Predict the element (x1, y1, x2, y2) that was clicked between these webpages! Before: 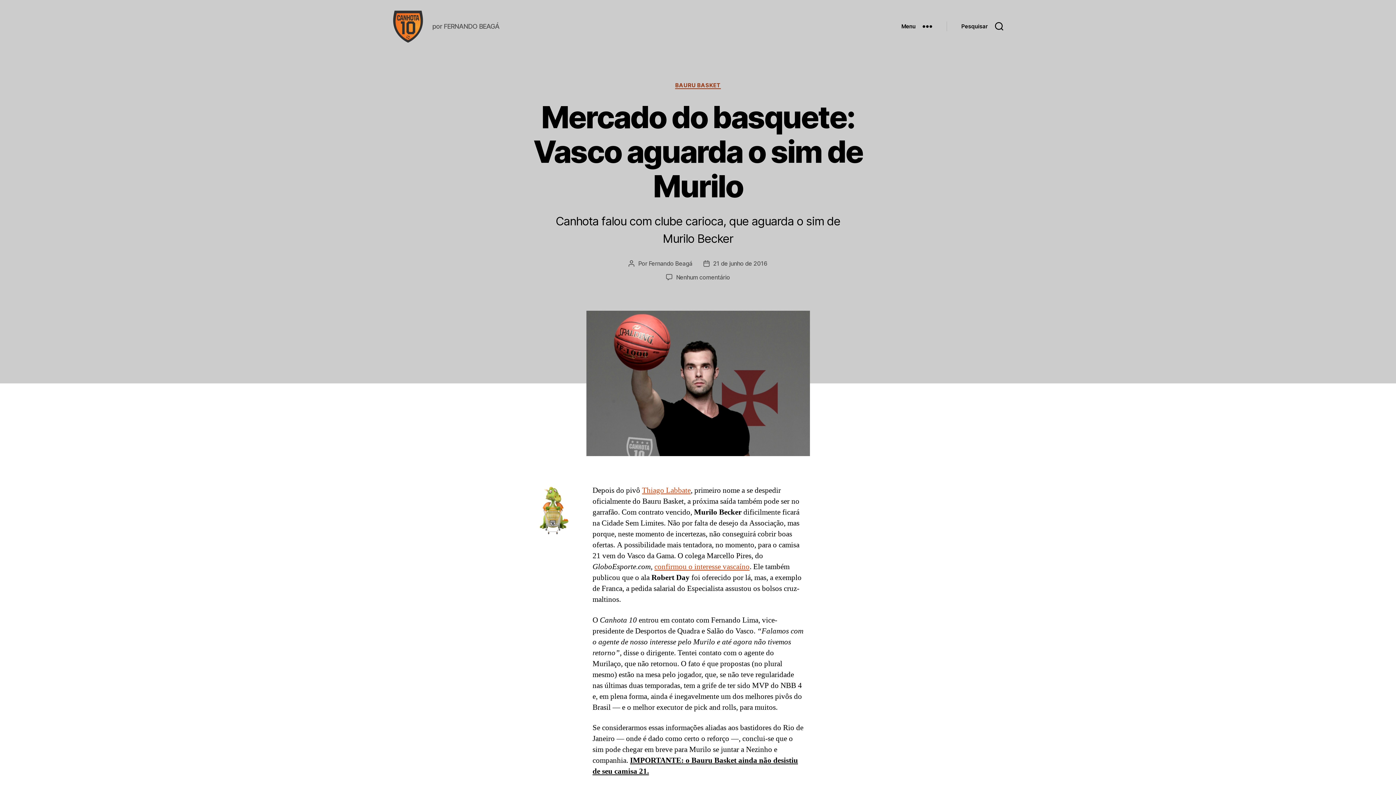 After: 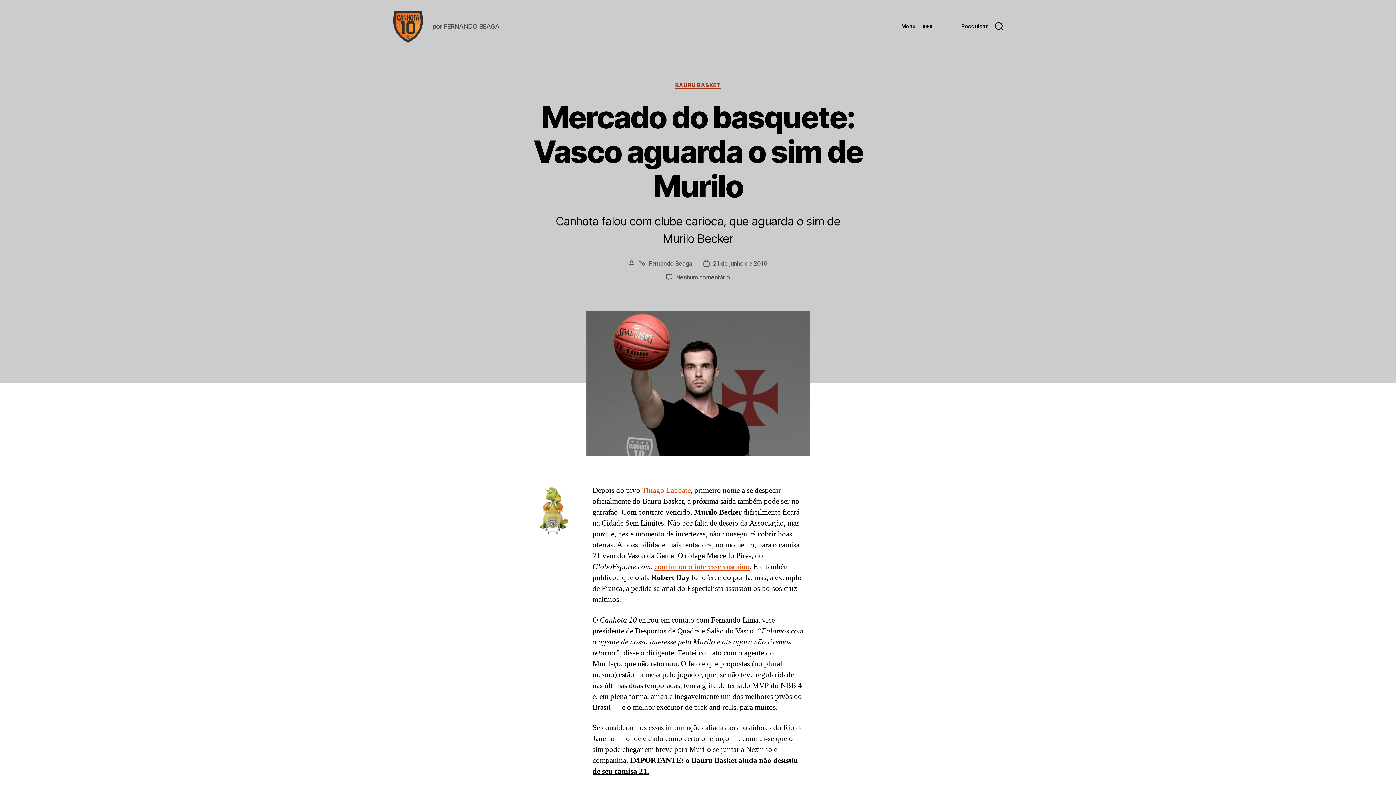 Action: label: 21 de junho de 2016 bbox: (713, 260, 767, 267)